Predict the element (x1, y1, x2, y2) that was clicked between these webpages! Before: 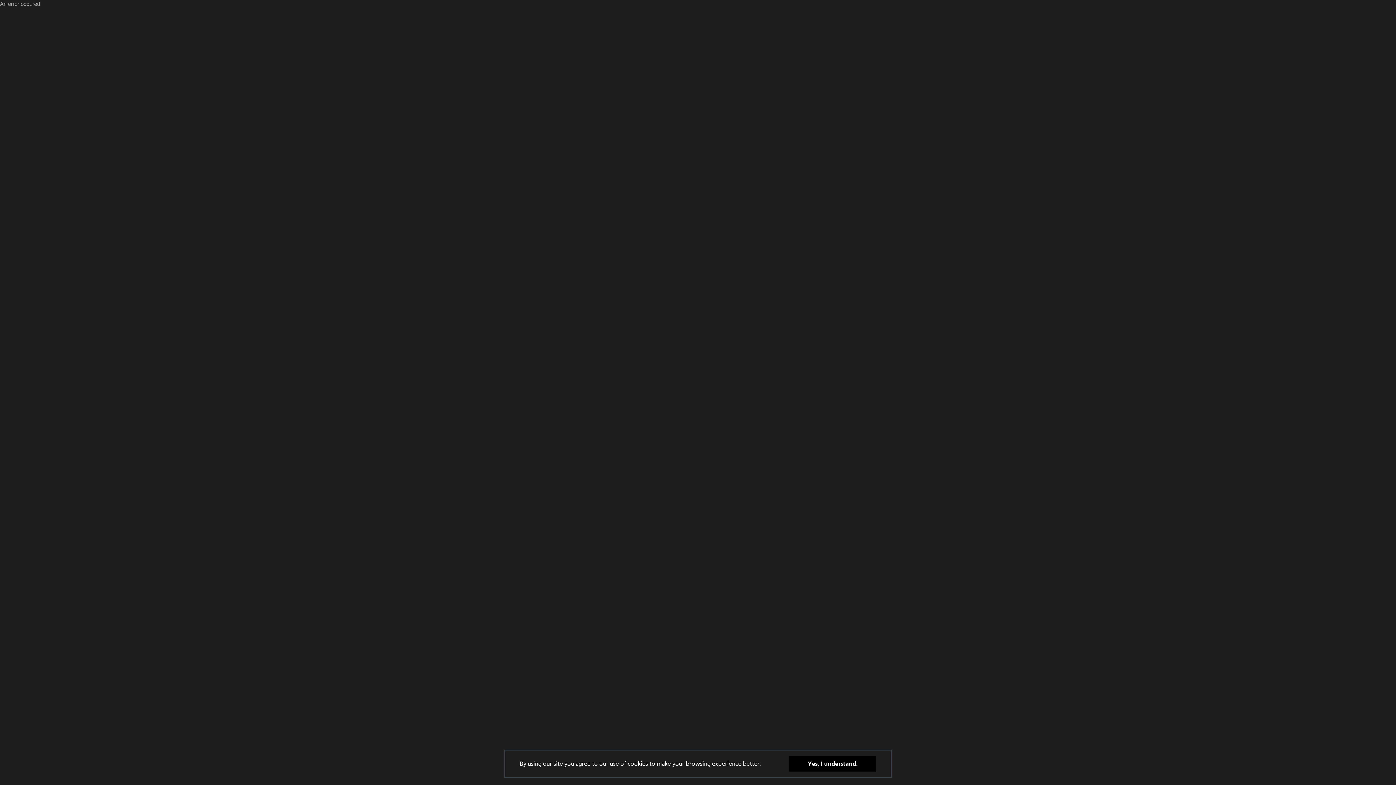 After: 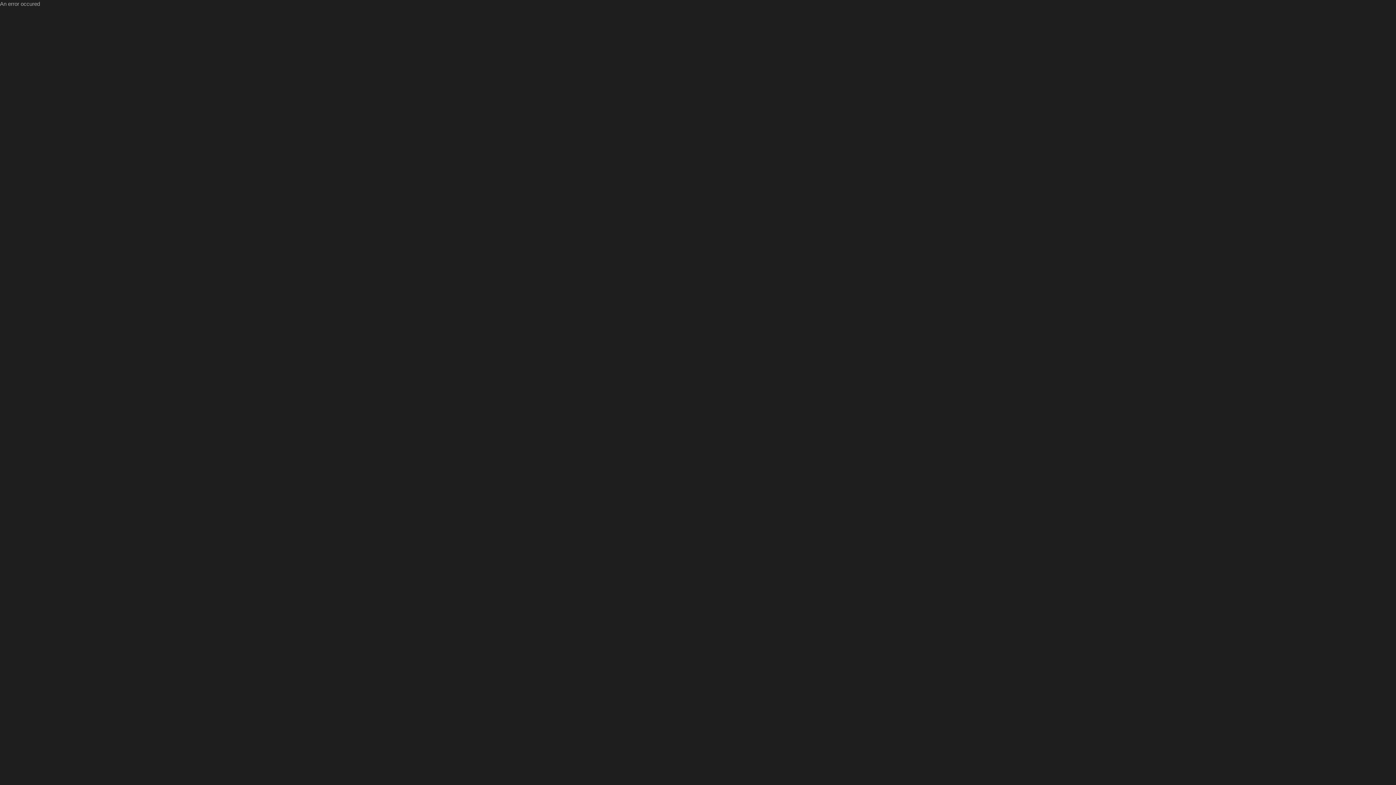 Action: bbox: (789, 756, 876, 772) label: Yes, I understand.